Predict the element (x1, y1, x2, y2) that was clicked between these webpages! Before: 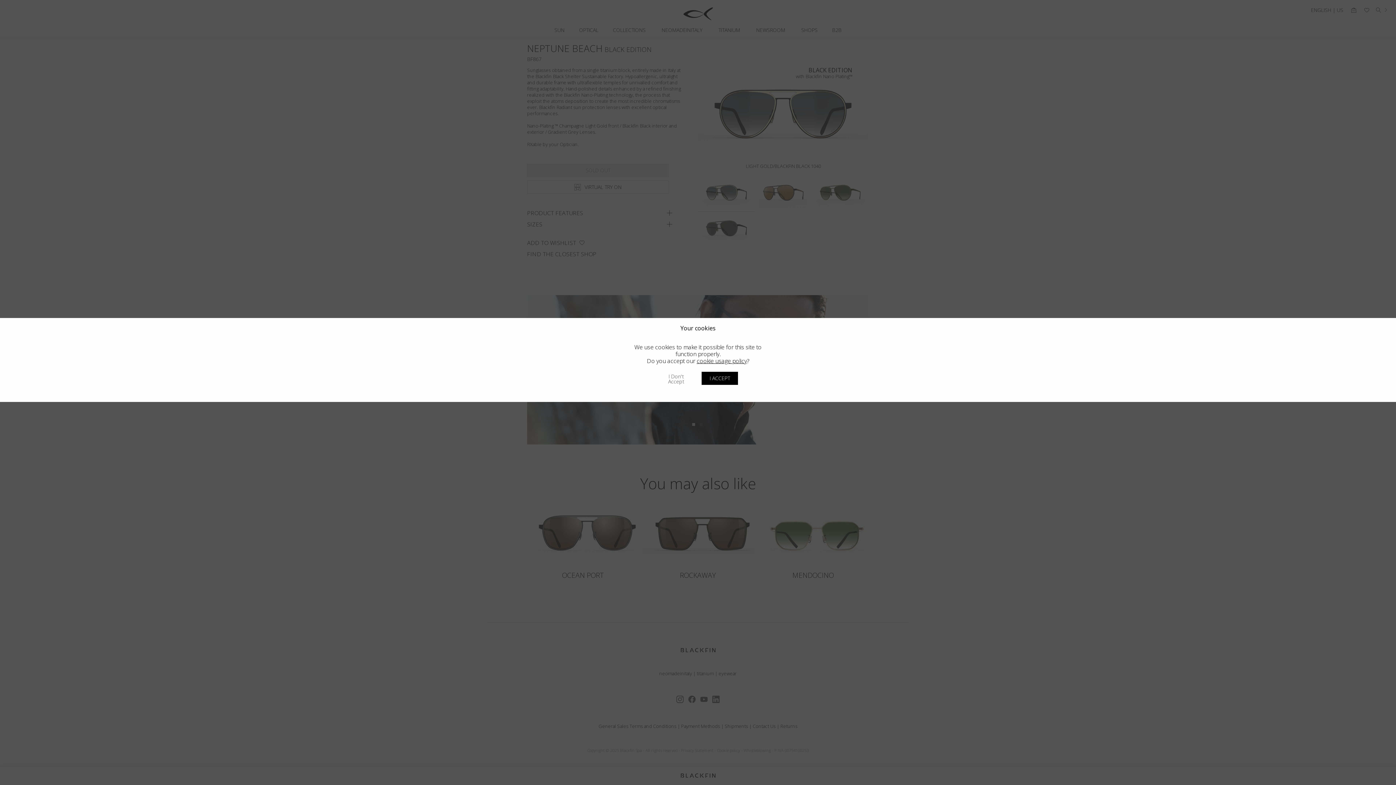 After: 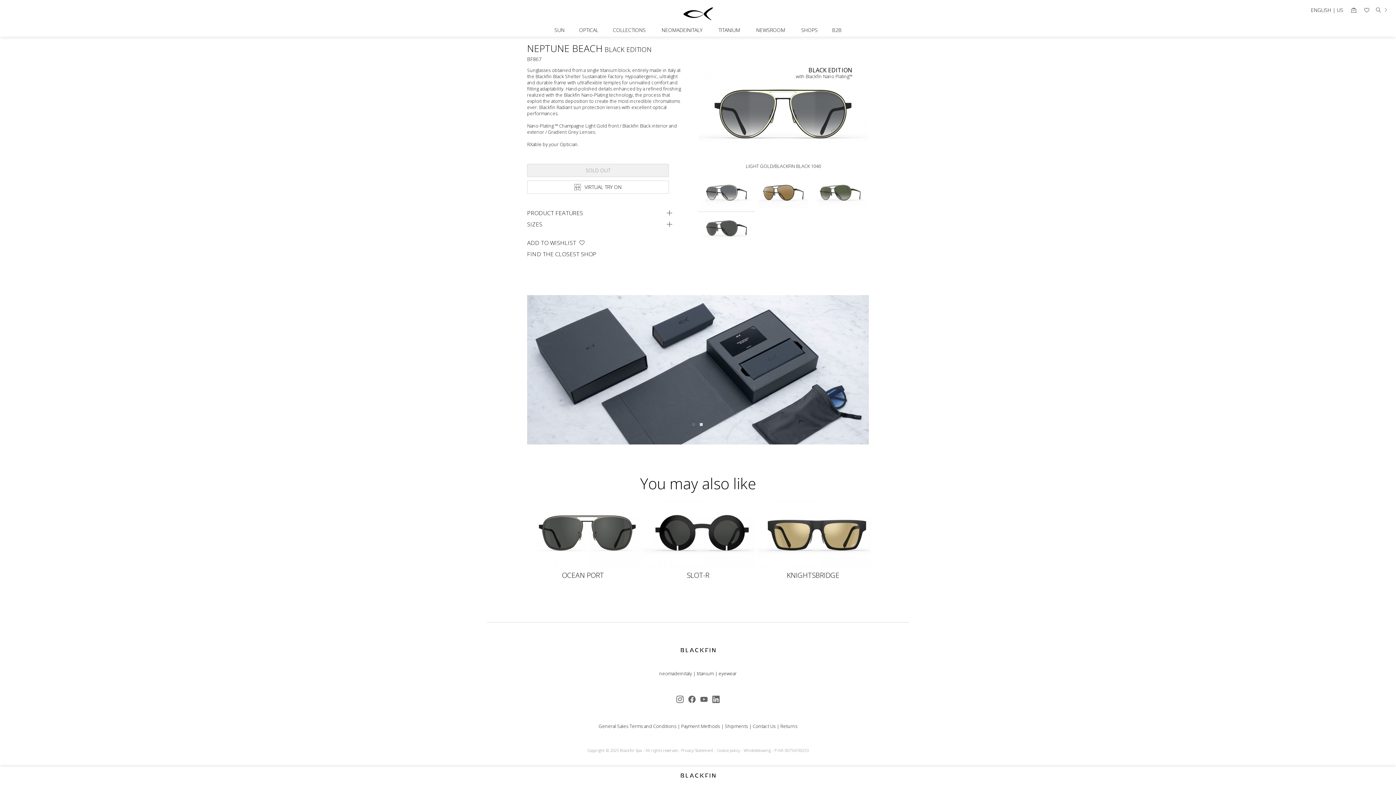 Action: bbox: (701, 371, 738, 384) label: I ACCEPT